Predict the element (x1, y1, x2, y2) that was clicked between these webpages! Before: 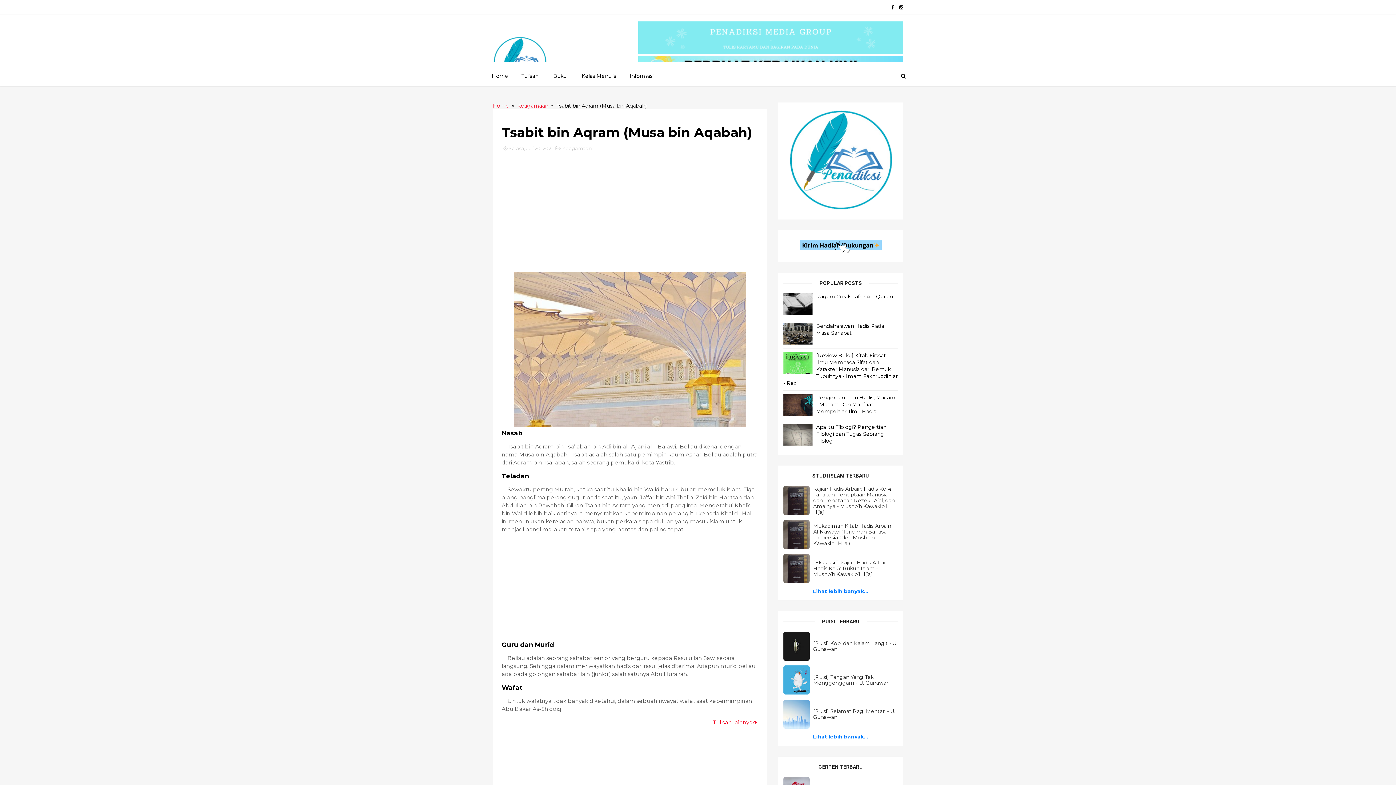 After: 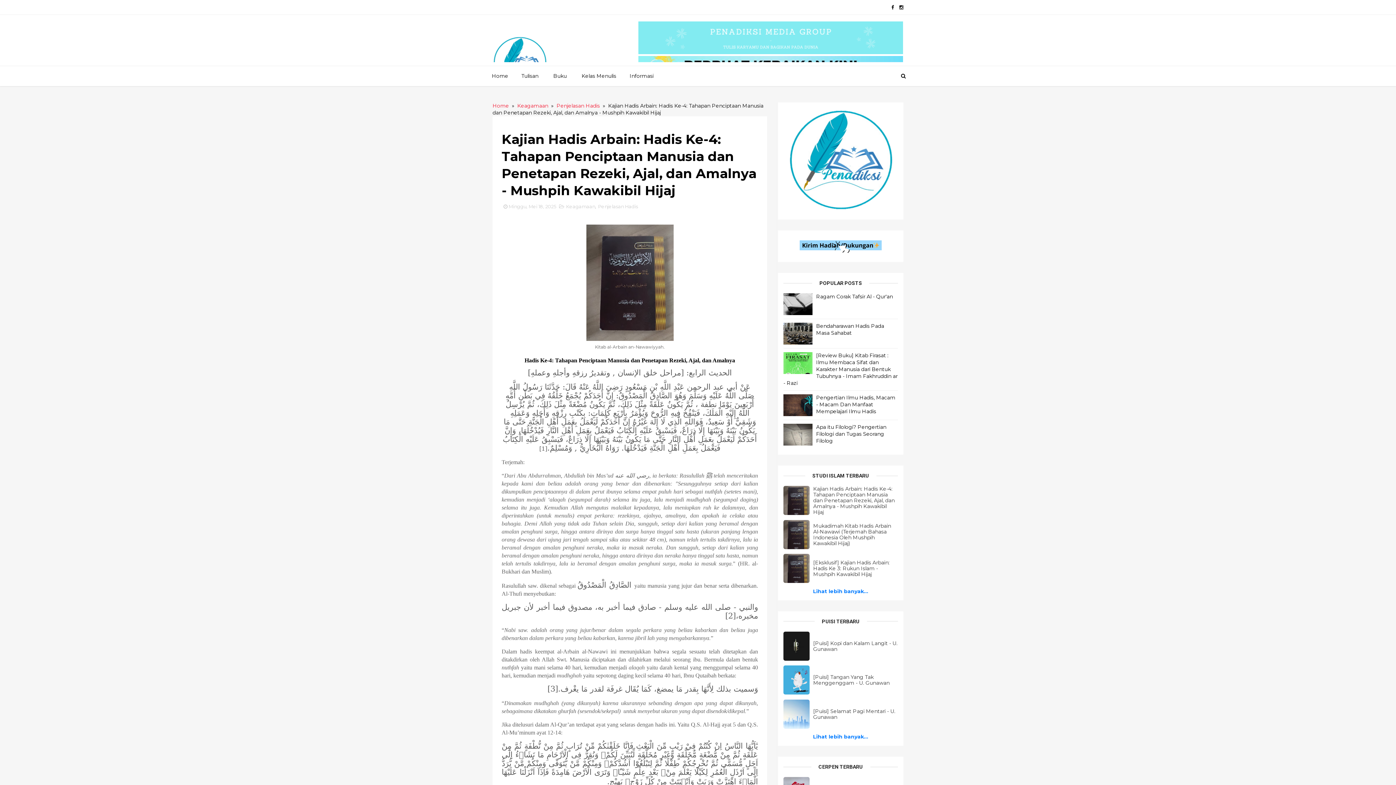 Action: label: Kajian Hadis Arbain: Hadis Ke-4: Tahapan Penciptaan Manusia dan Penetapan Rezeki, Ajal, dan Amalnya - Mushpih Kawakibil Hijaj bbox: (783, 486, 898, 515)